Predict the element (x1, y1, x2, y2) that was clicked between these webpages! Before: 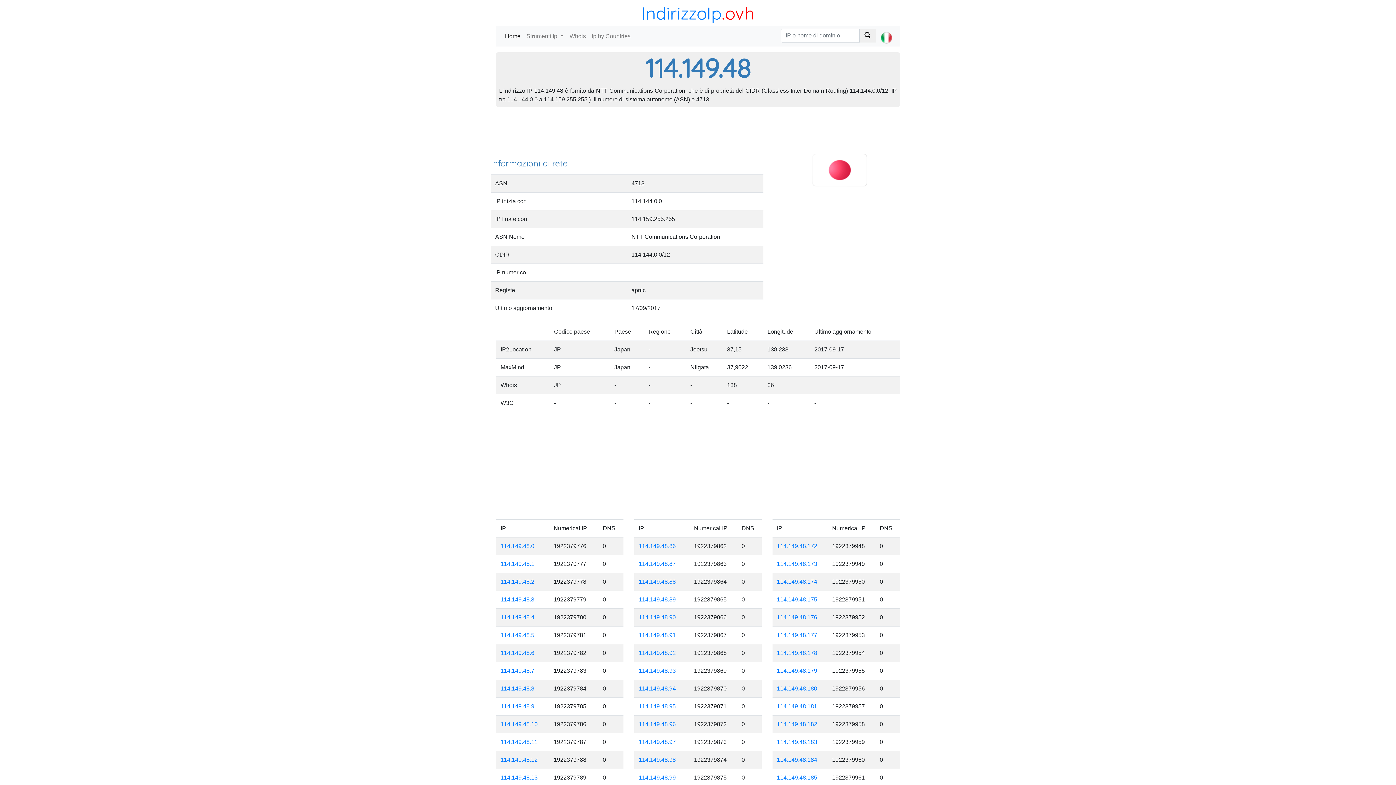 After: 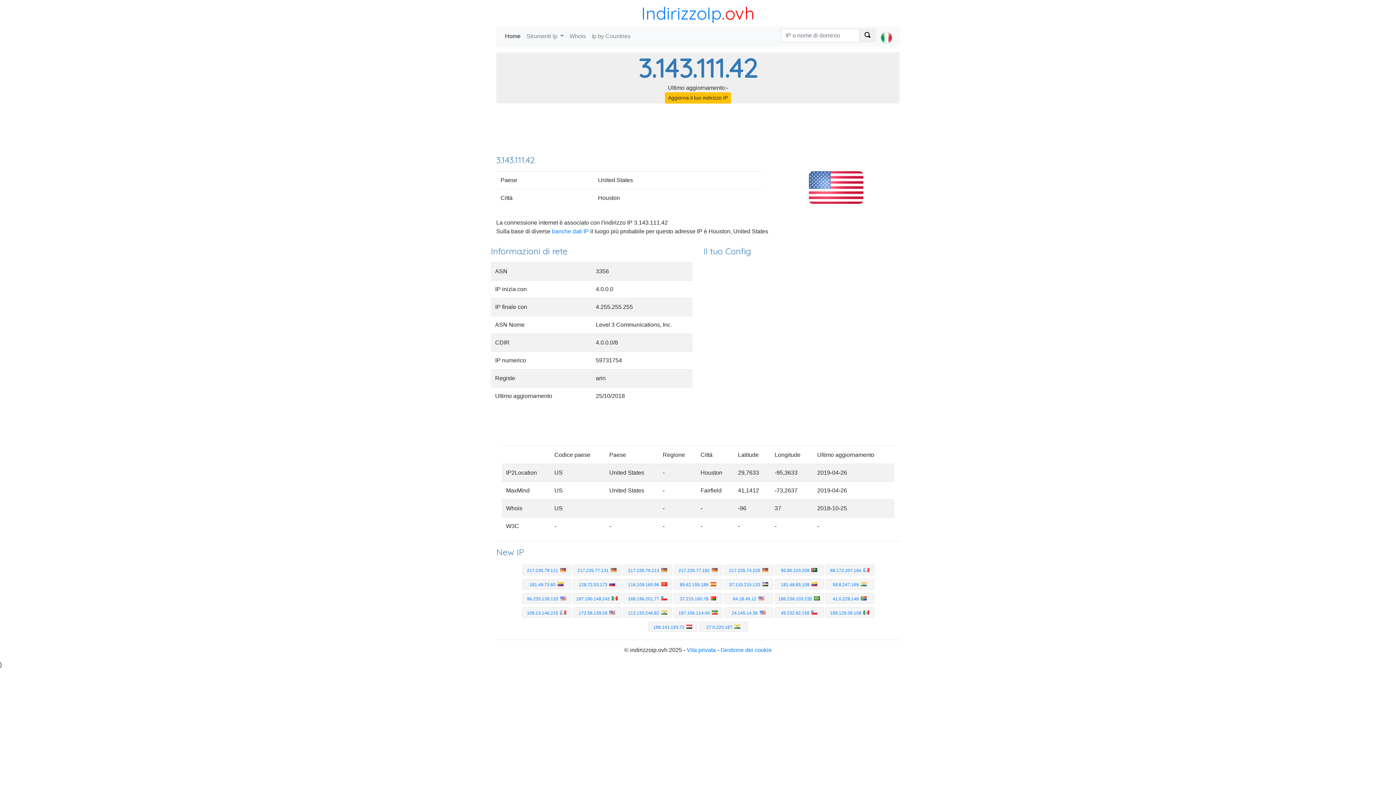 Action: bbox: (502, 29, 523, 43) label: Home
(current)